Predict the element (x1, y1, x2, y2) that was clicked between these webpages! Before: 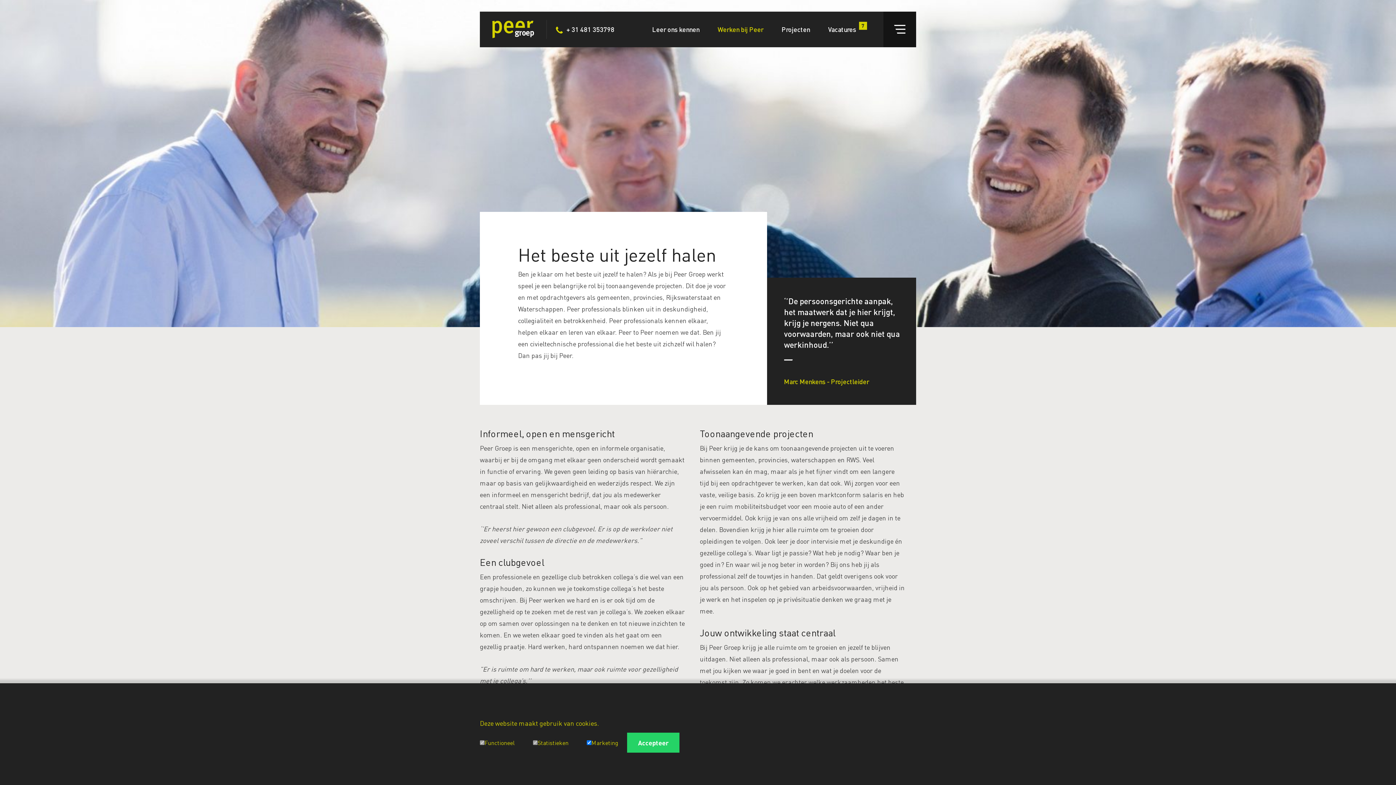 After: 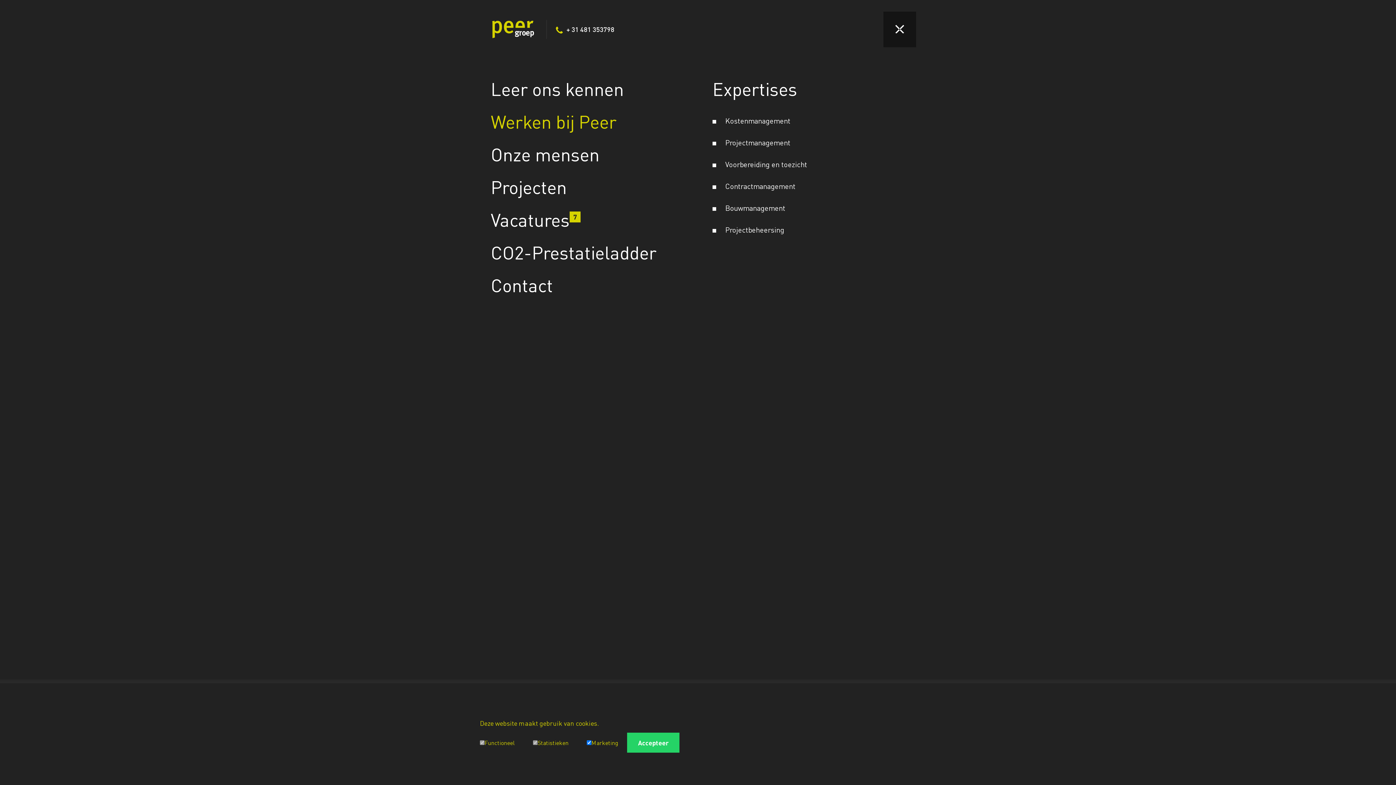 Action: bbox: (883, 11, 916, 47)